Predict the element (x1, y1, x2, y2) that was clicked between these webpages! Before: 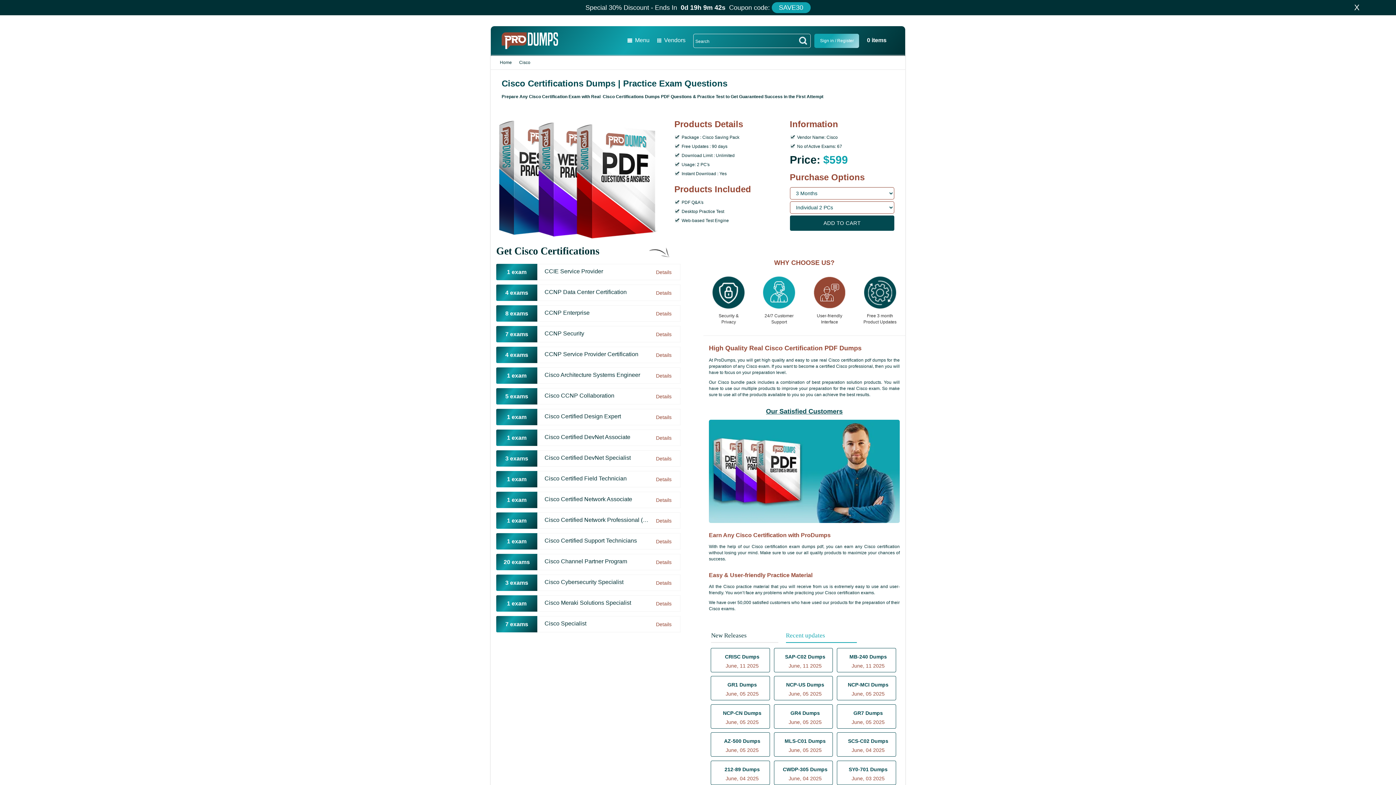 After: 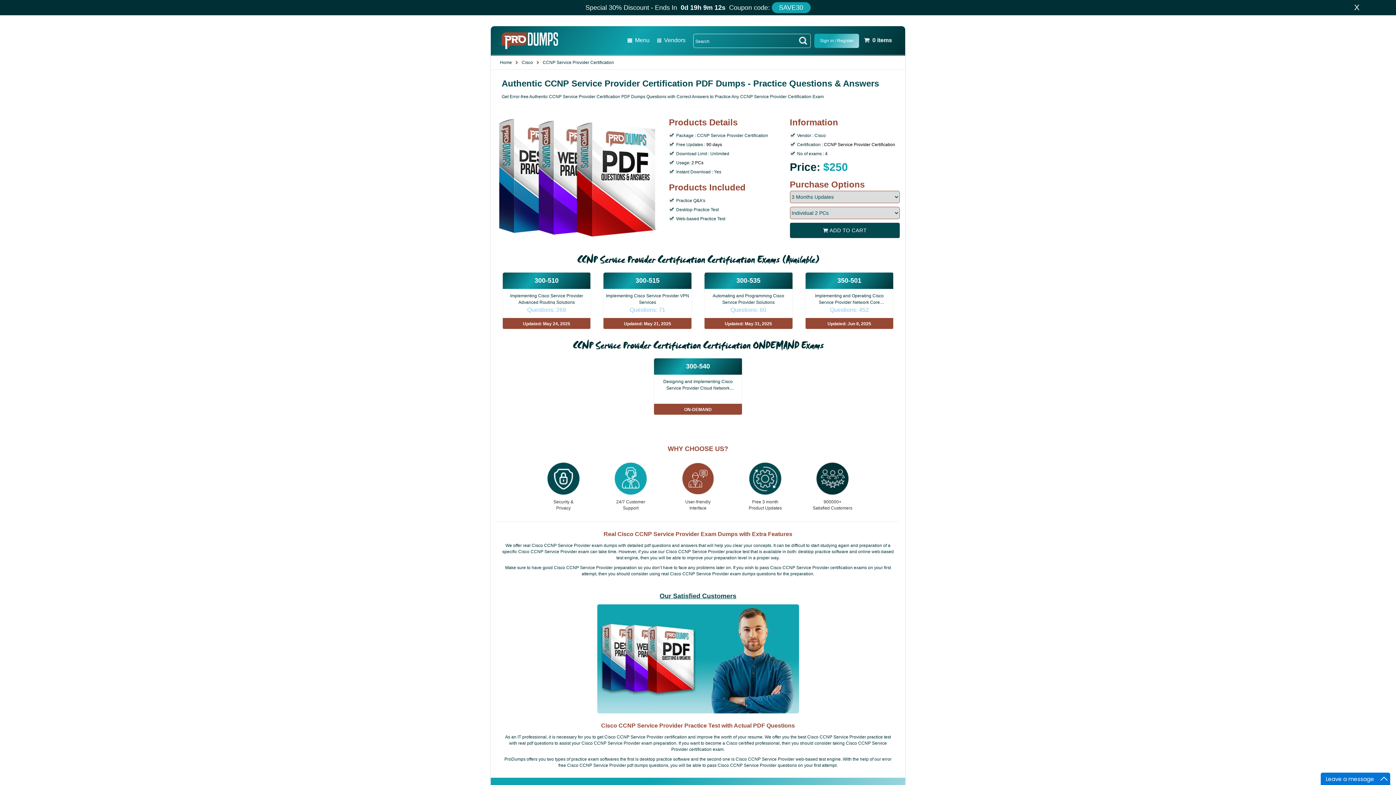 Action: label: CCNP Service Provider Certification bbox: (537, 347, 651, 358)